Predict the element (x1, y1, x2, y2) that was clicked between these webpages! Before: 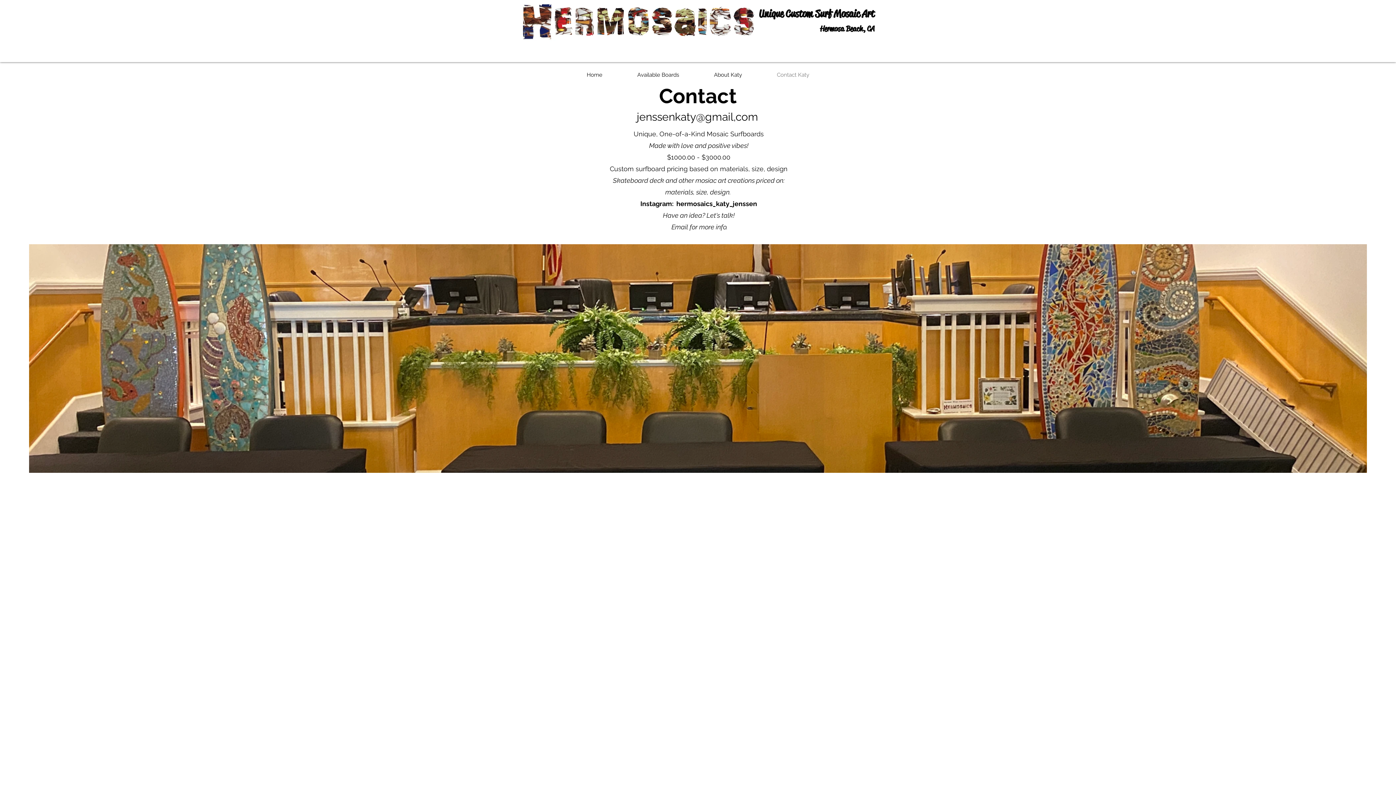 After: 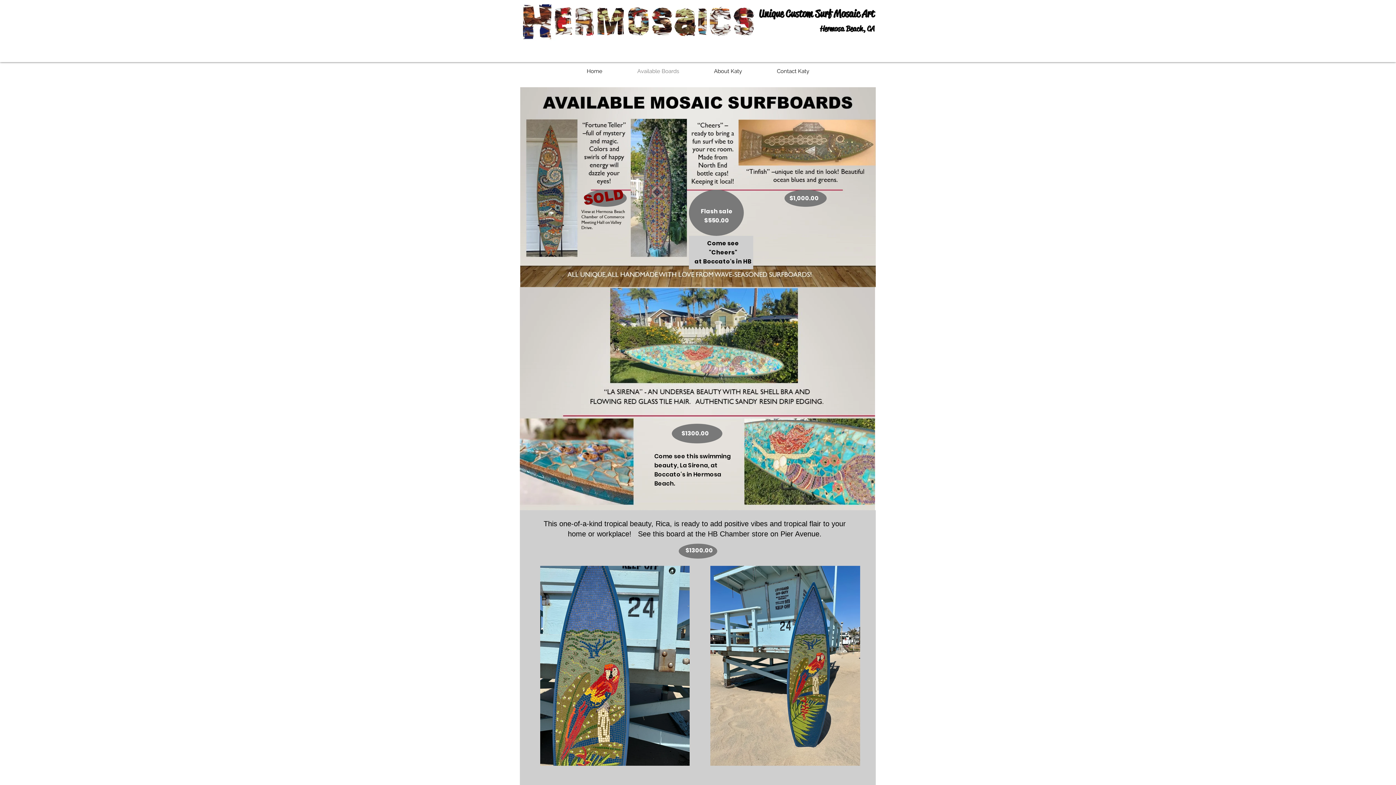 Action: bbox: (620, 65, 696, 84) label: Available Boards